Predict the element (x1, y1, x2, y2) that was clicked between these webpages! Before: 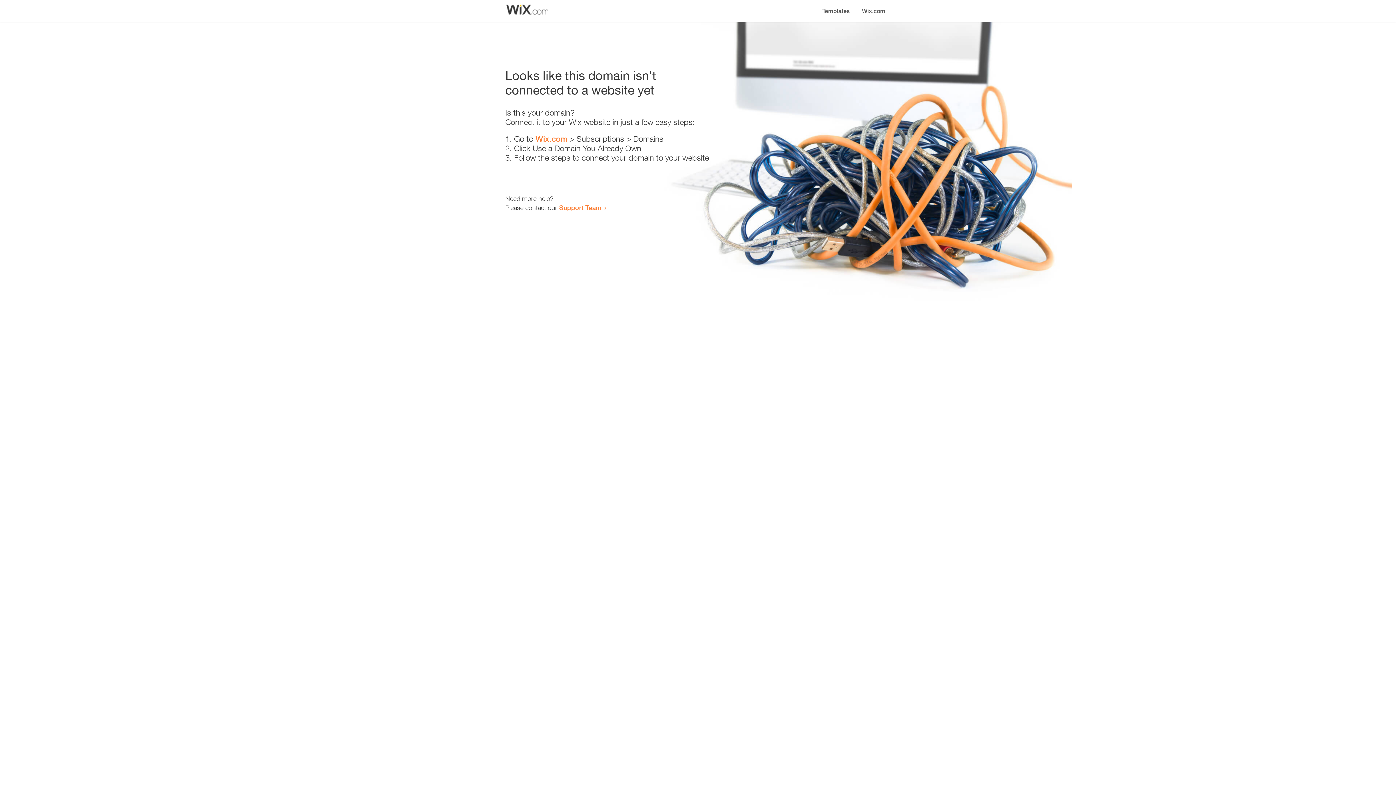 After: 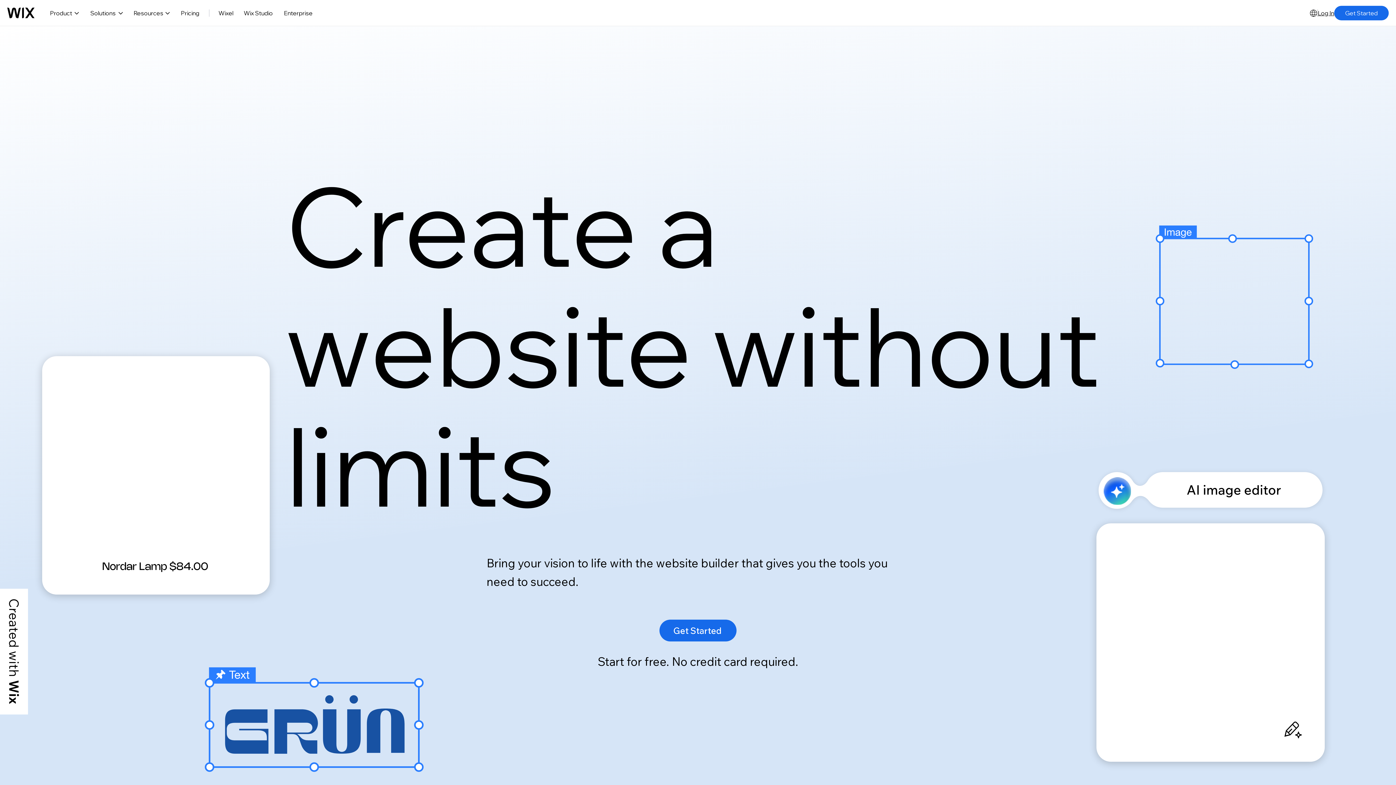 Action: label: Wix.com bbox: (856, 0, 890, 14)